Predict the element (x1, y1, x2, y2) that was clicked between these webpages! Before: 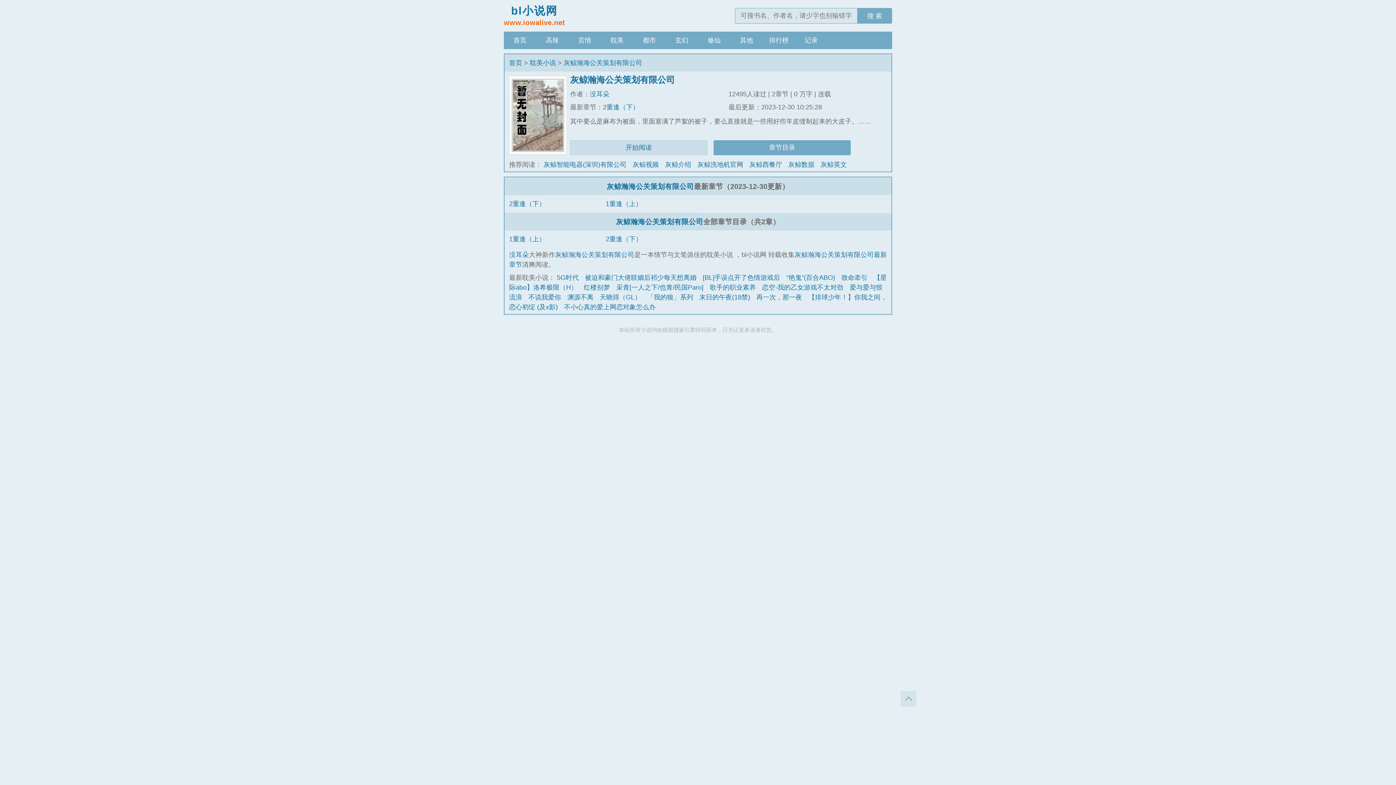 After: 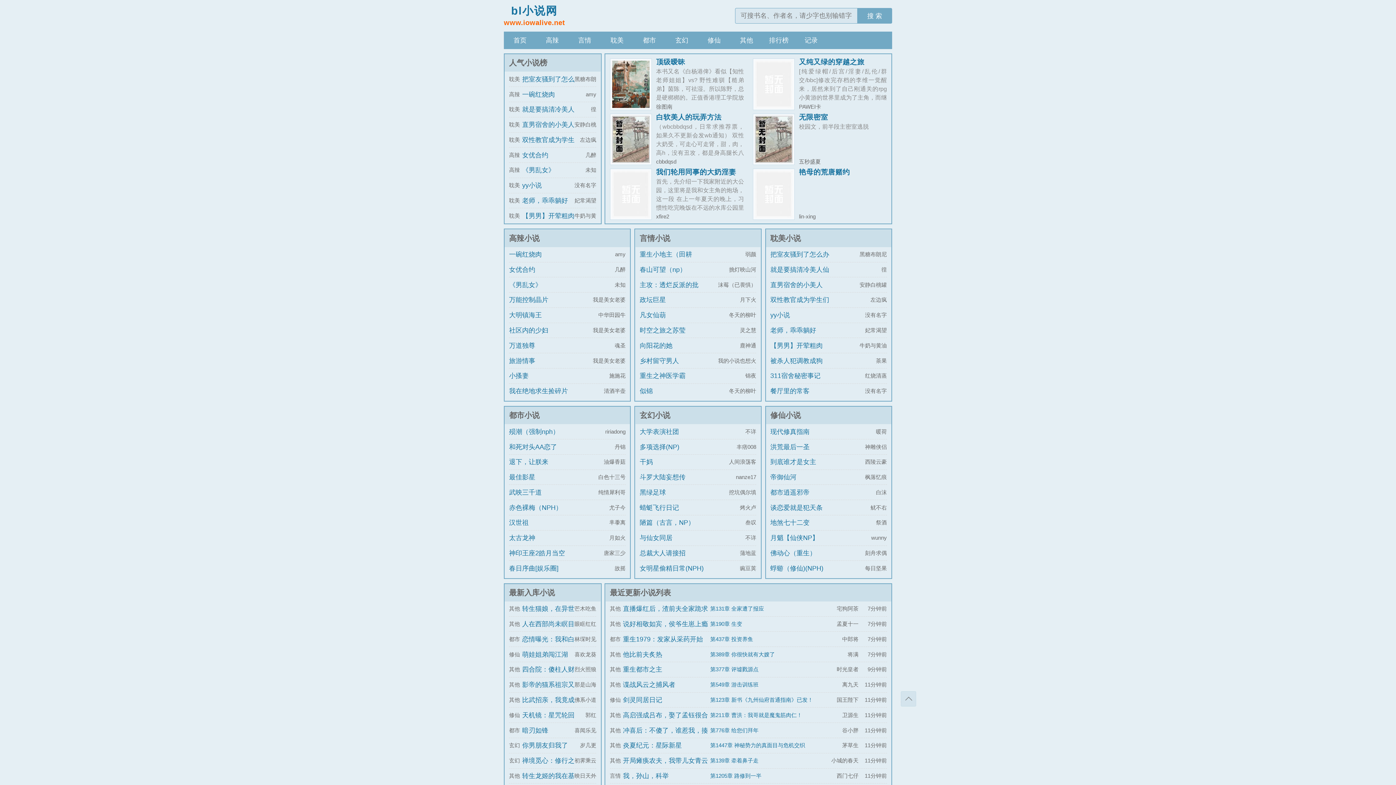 Action: bbox: (509, 59, 522, 66) label: 首页